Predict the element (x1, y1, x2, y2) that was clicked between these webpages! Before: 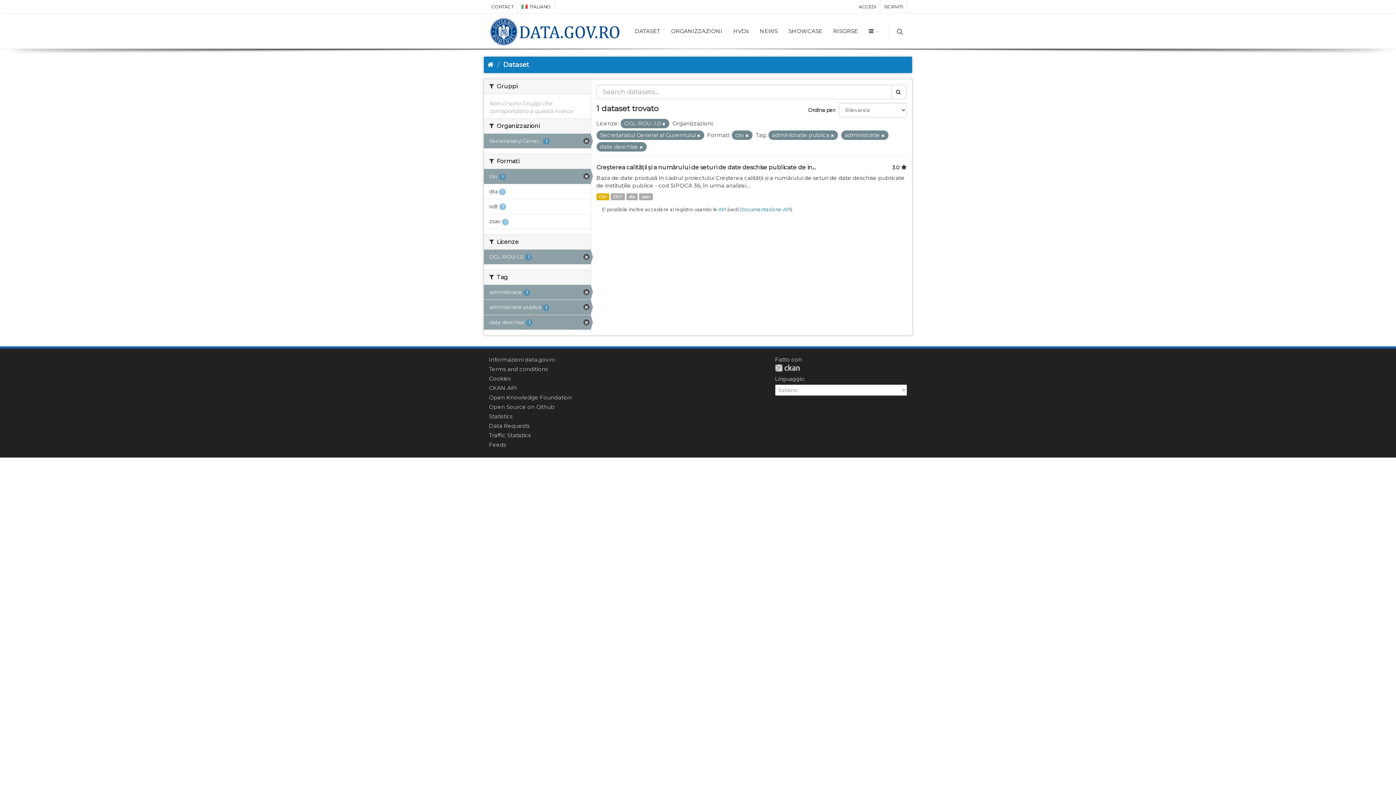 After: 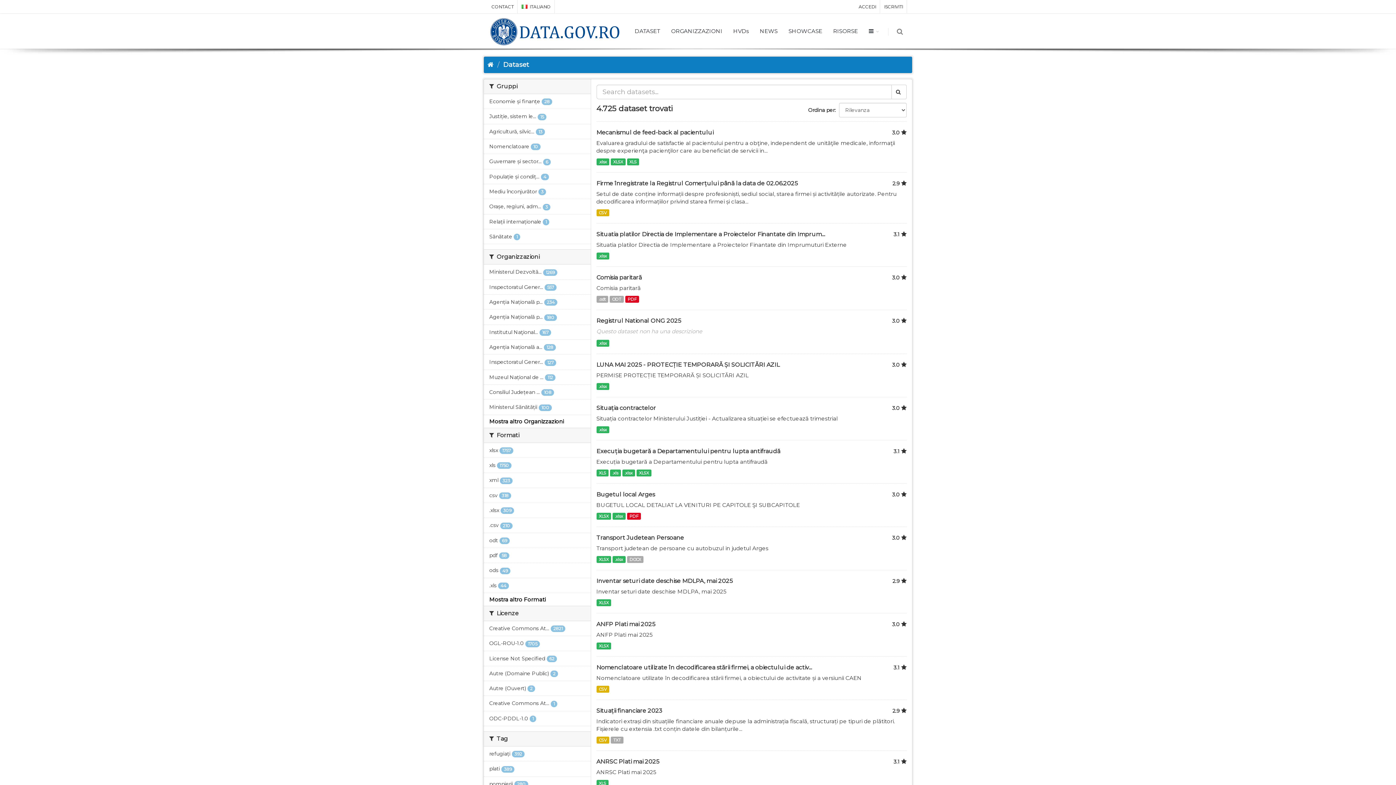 Action: label: DATASET bbox: (629, 13, 665, 48)